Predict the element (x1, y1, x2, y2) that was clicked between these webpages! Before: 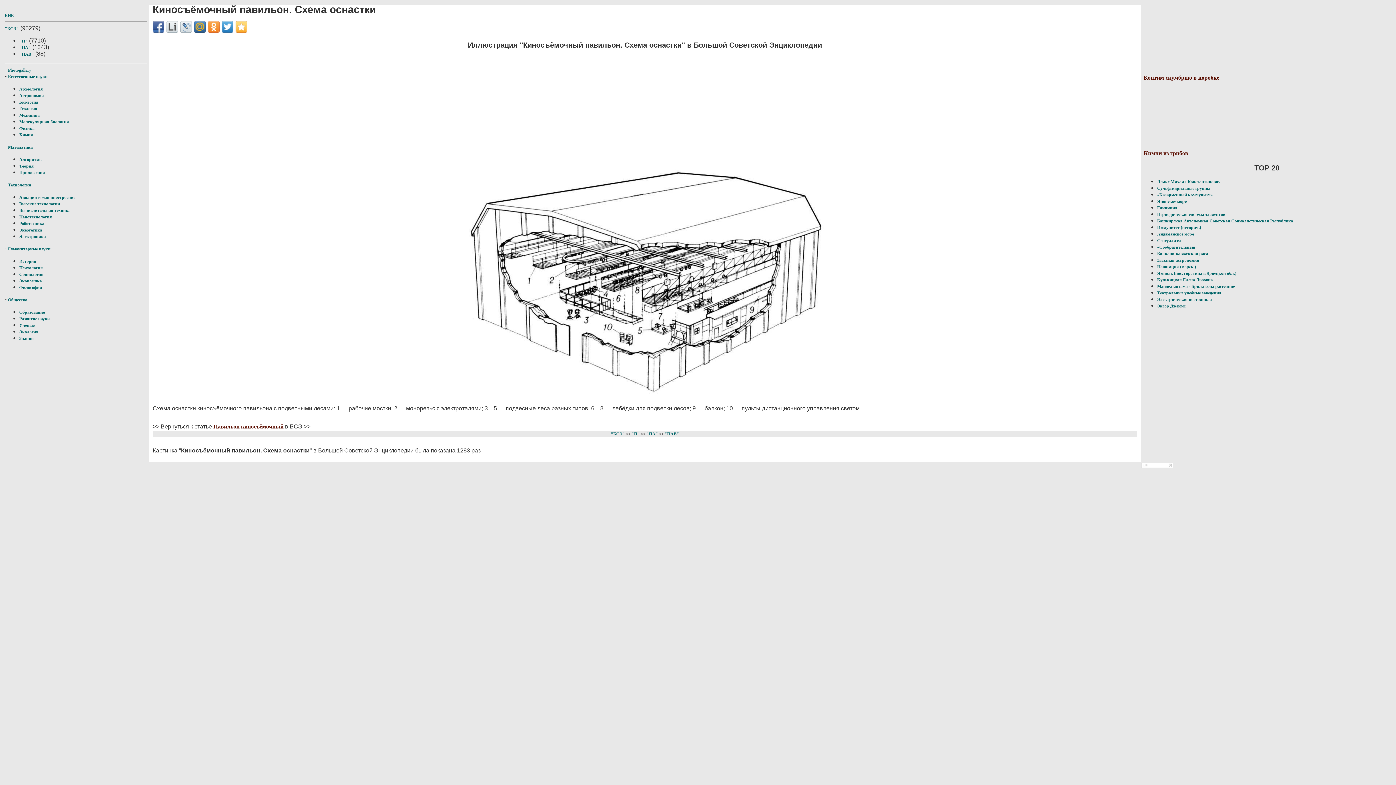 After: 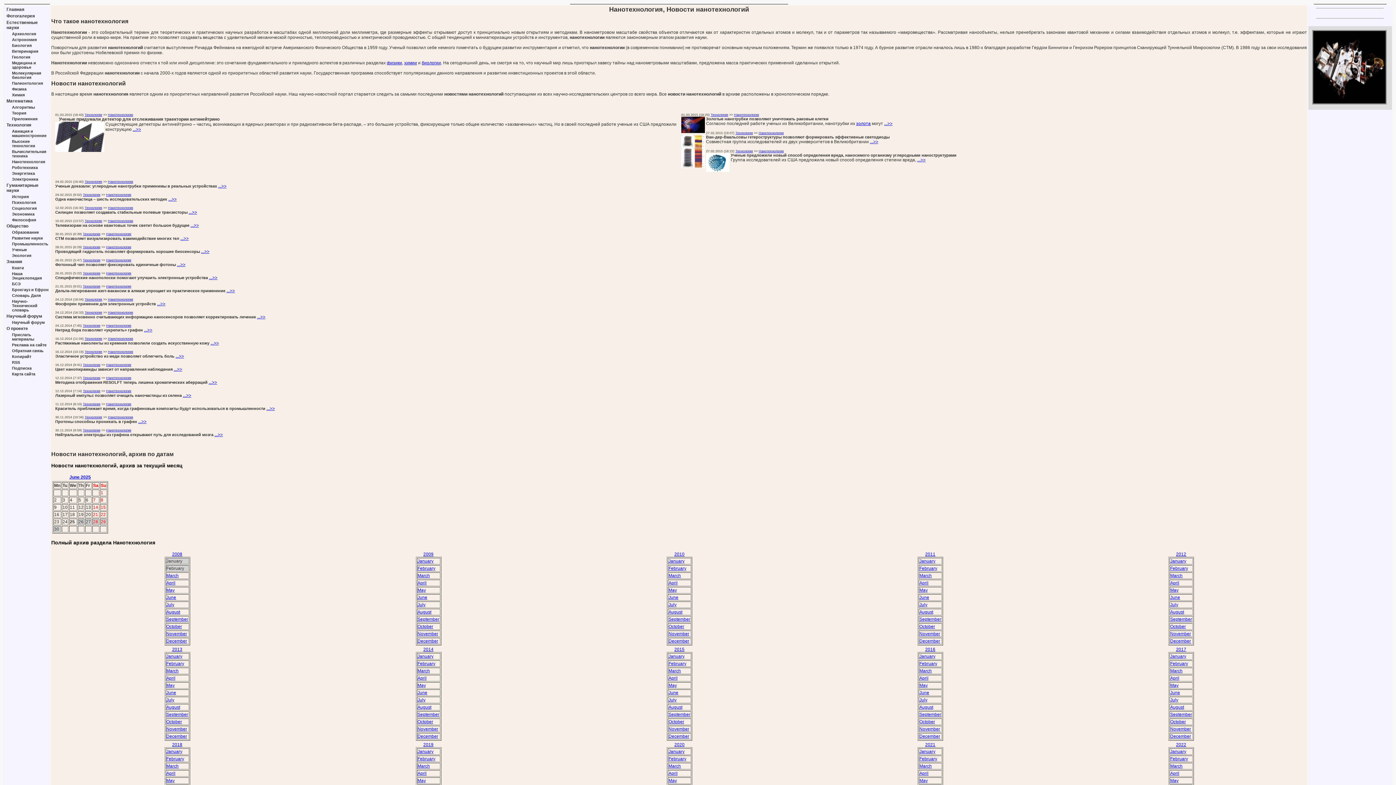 Action: bbox: (19, 214, 52, 219) label: Нанотехнология